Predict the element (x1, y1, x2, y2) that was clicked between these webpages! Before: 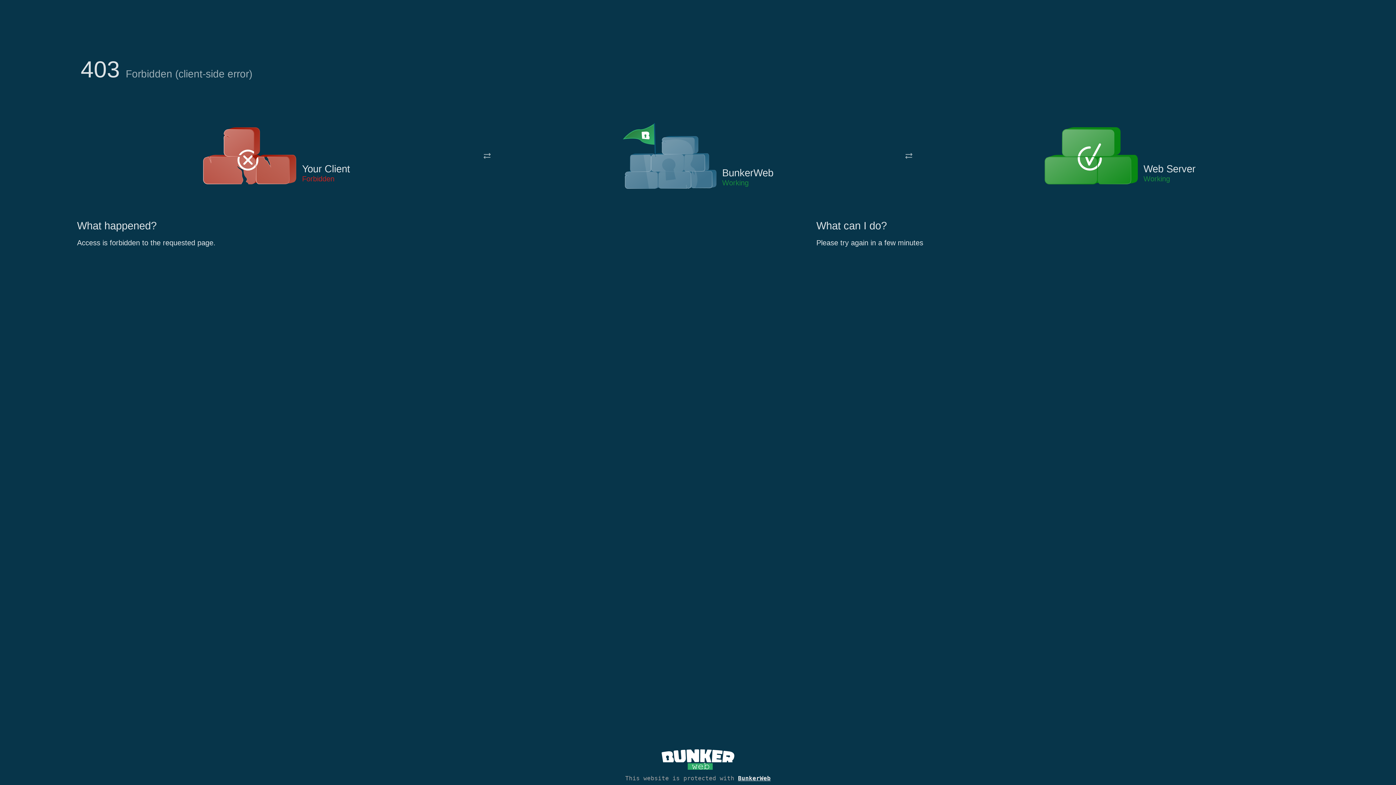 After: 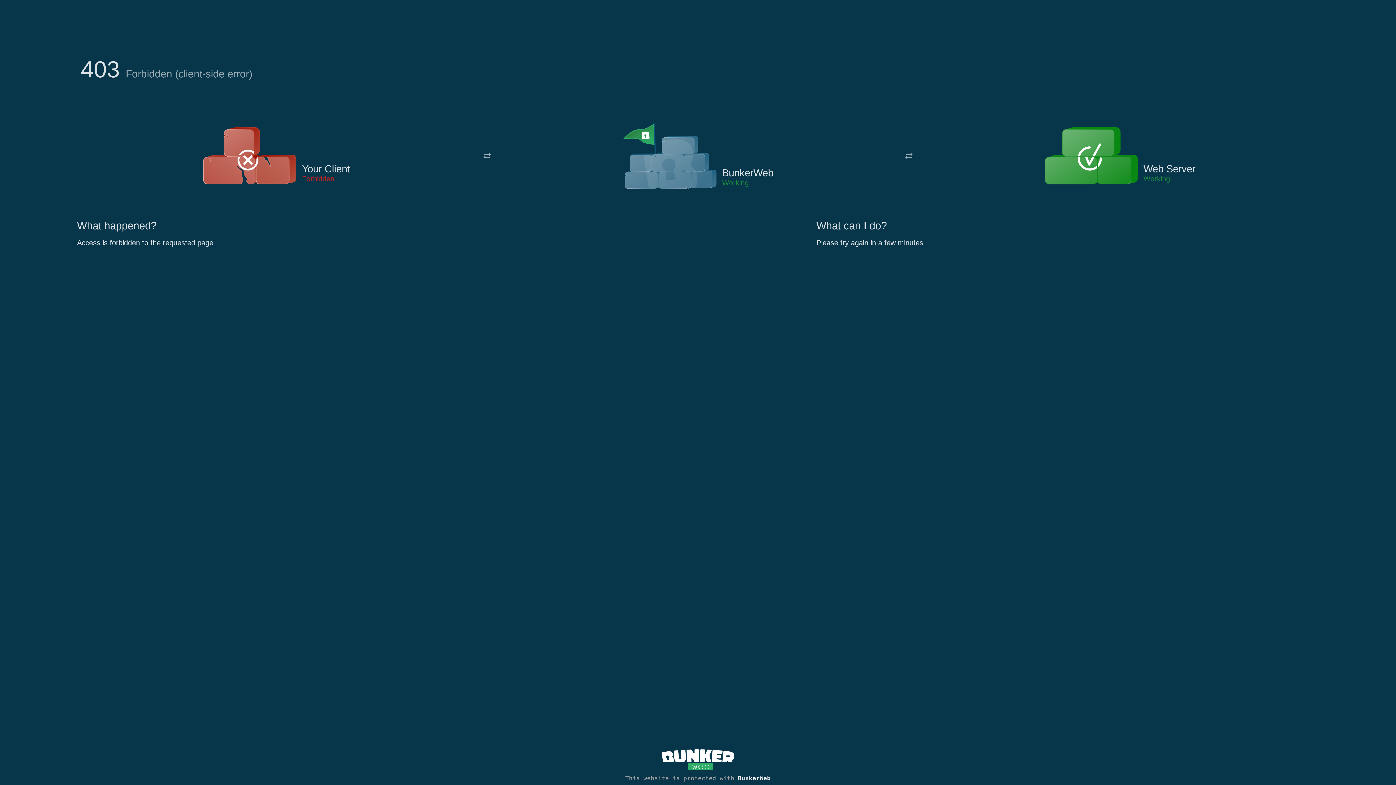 Action: bbox: (622, 122, 717, 191)